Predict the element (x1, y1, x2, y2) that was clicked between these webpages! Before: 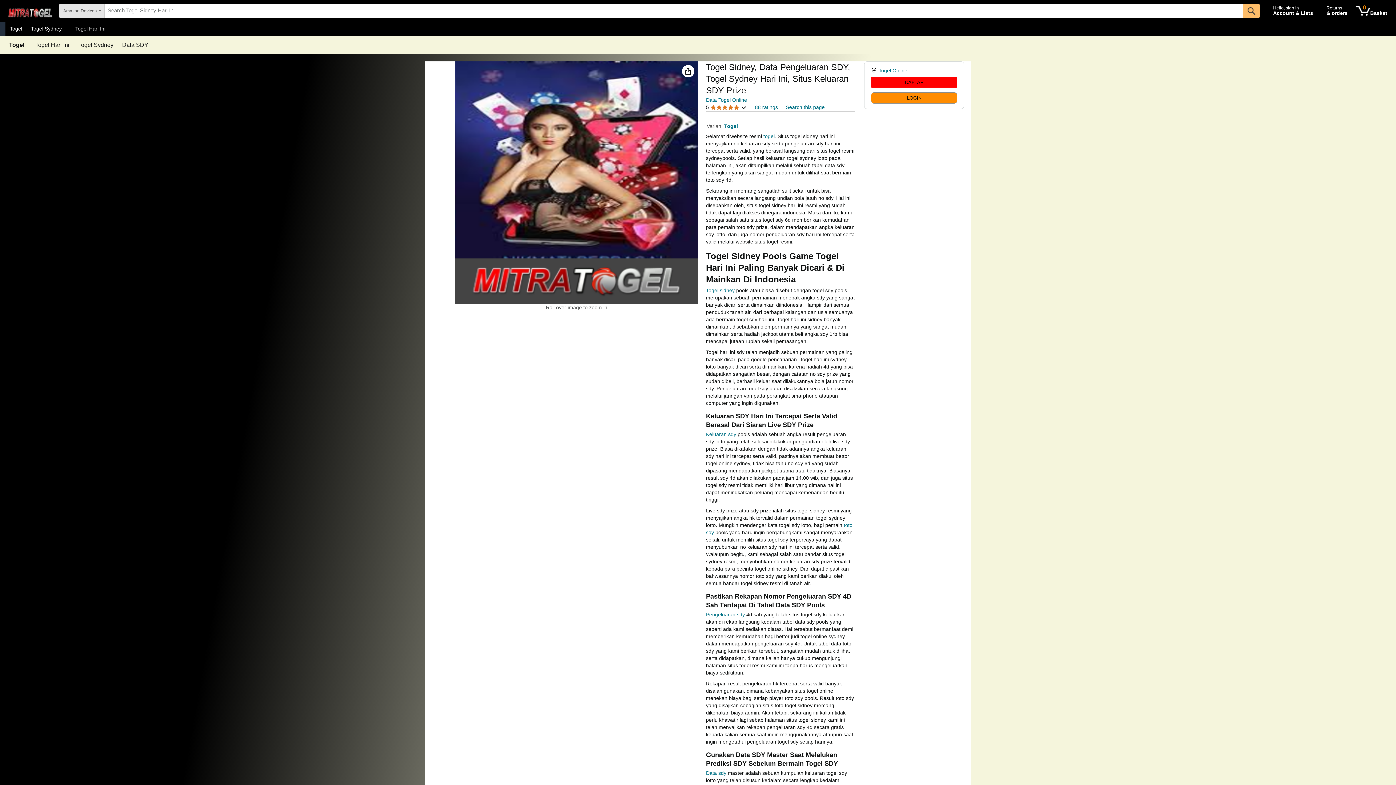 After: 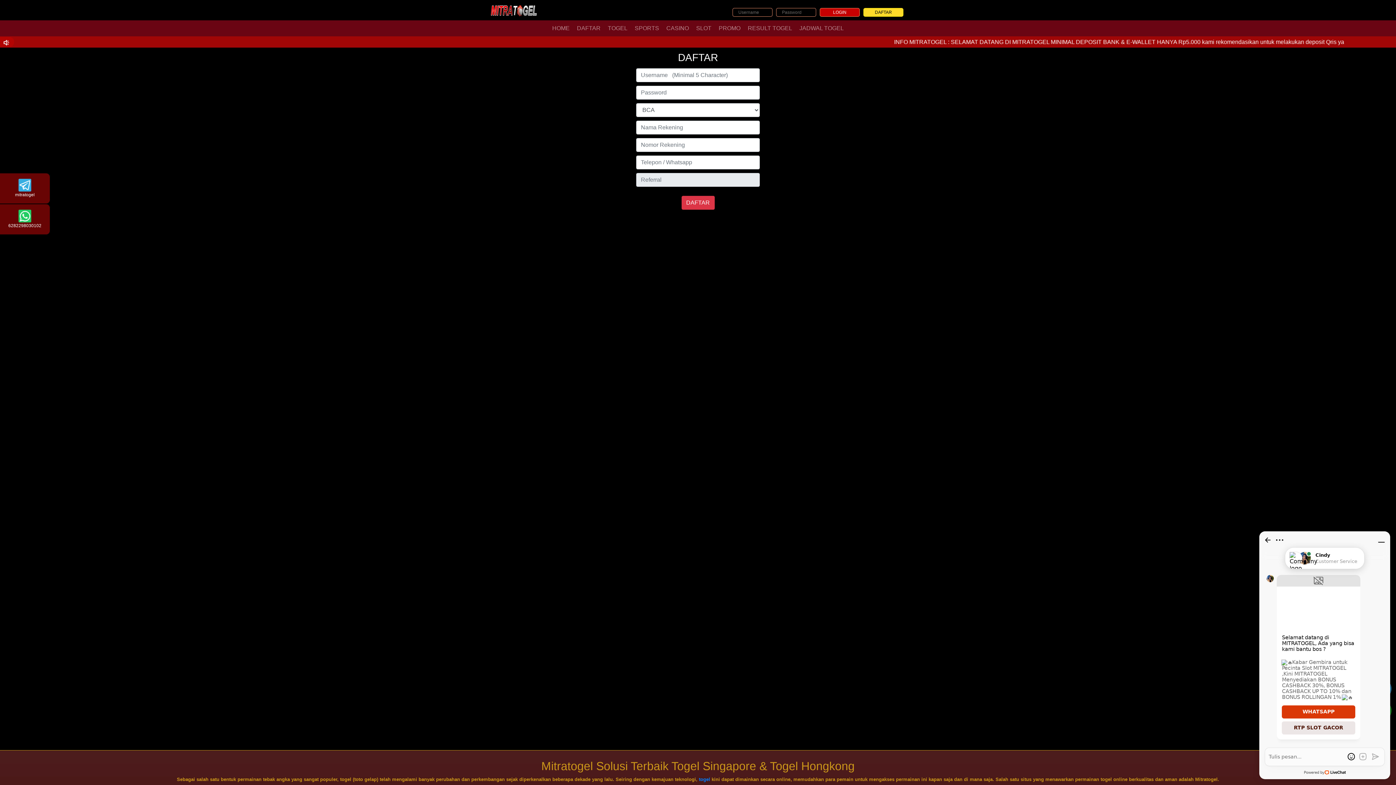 Action: label: DAFTAR bbox: (871, 77, 957, 87)